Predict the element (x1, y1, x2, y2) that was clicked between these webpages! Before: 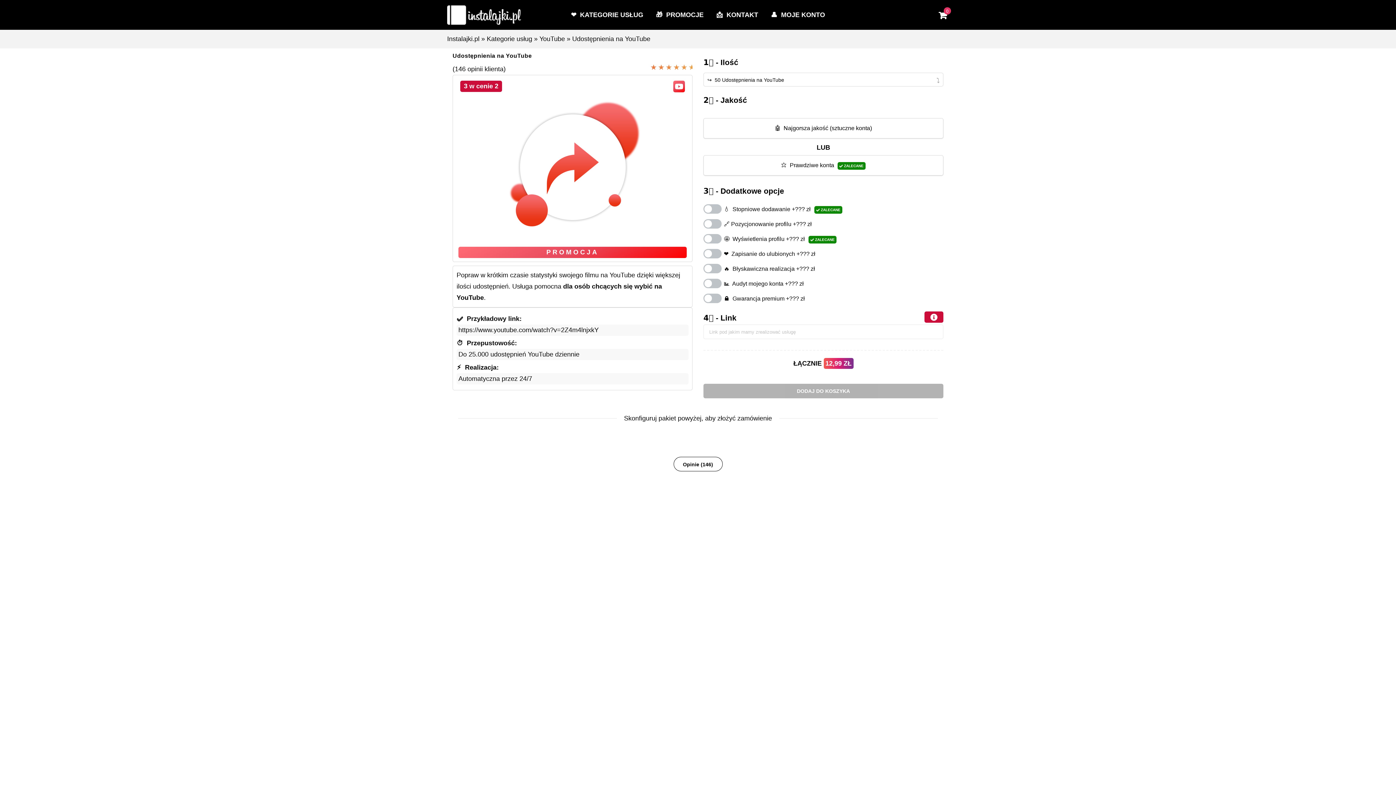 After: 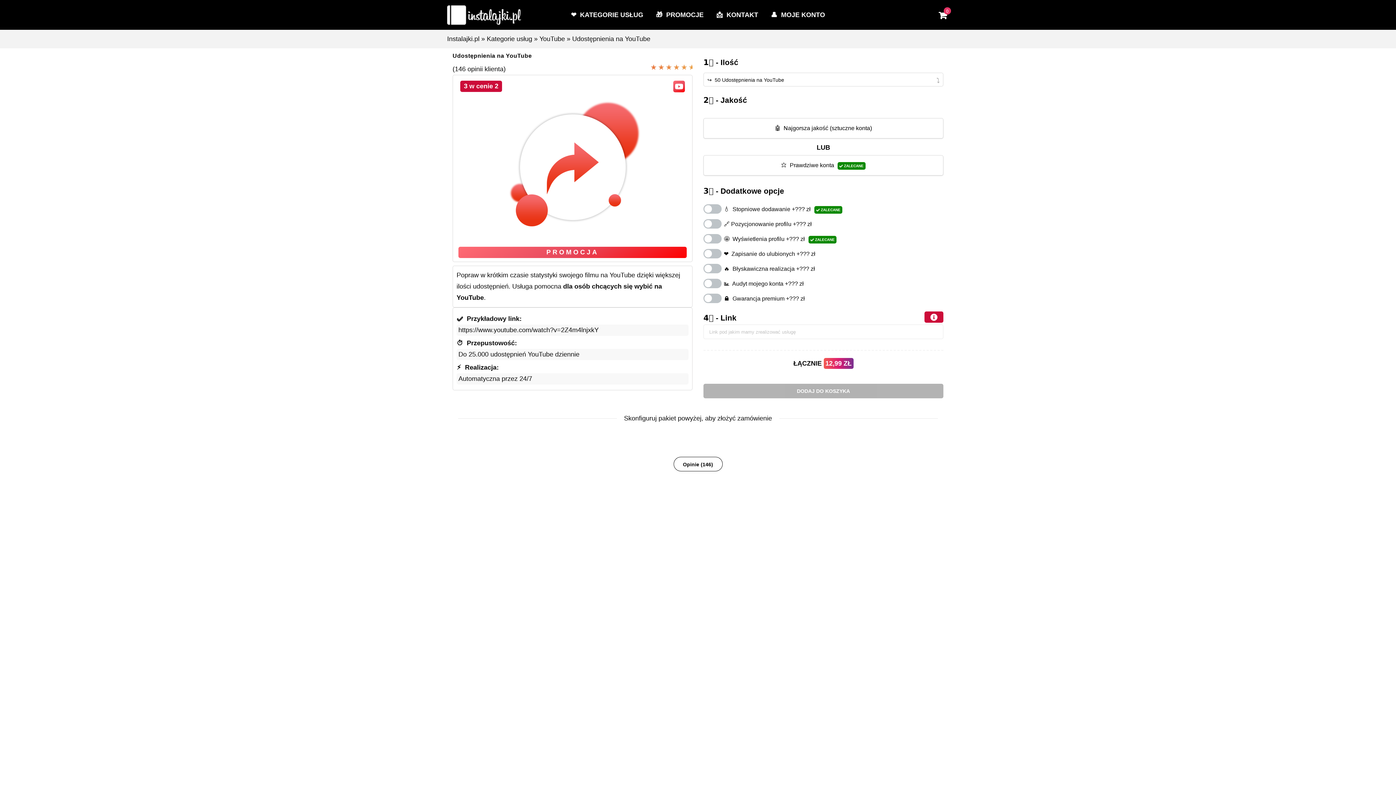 Action: bbox: (673, 457, 722, 471) label: Opinie (146)